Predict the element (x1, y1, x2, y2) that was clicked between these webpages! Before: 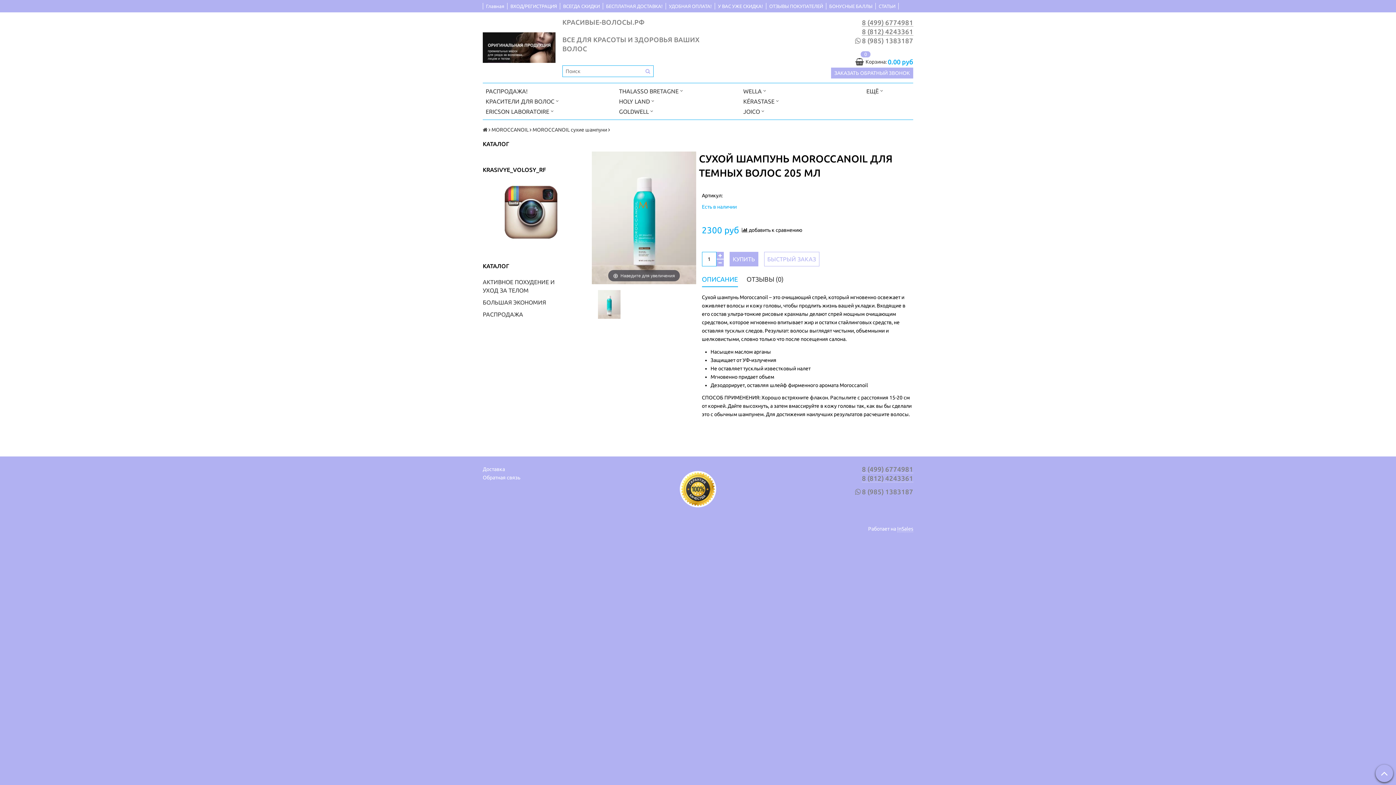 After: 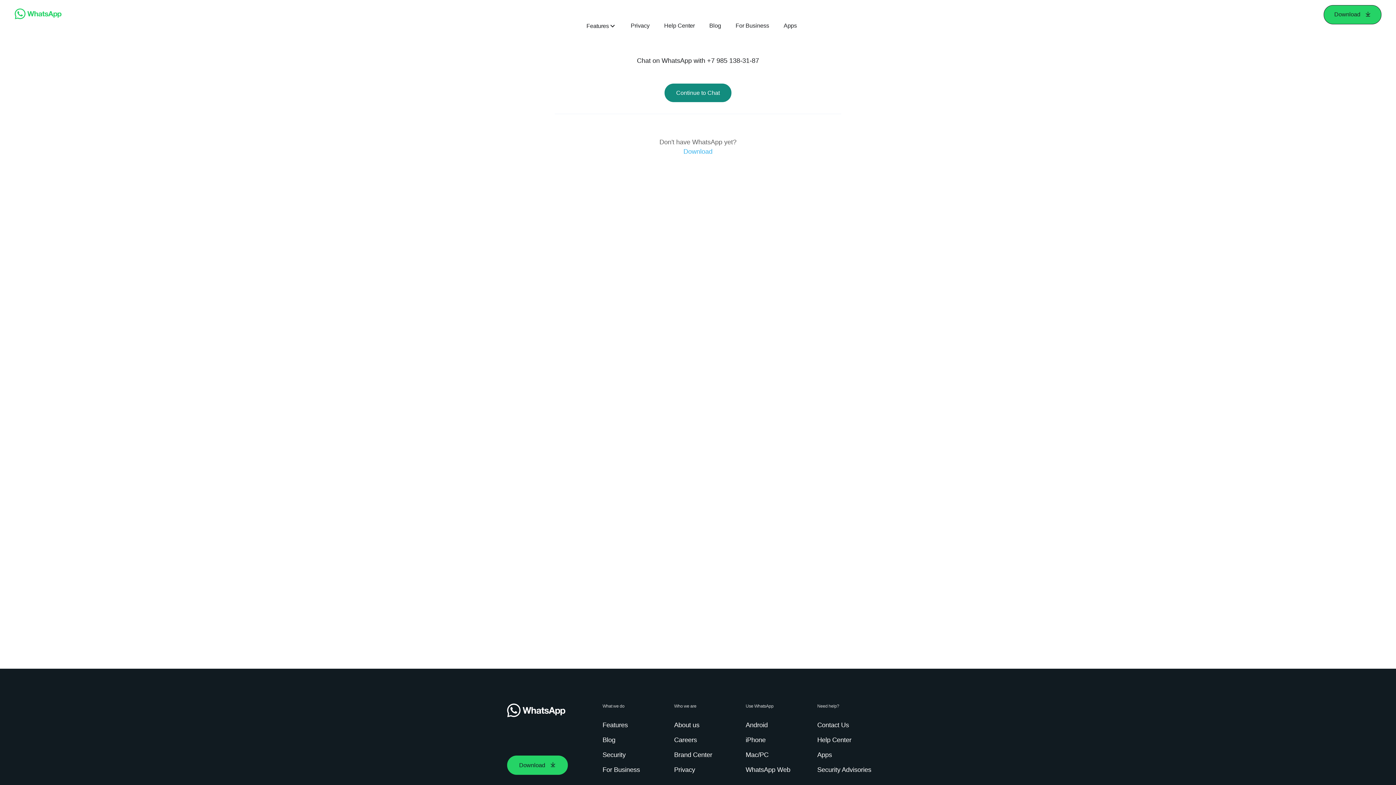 Action: bbox: (862, 488, 913, 495) label: 8 (985) 1383187